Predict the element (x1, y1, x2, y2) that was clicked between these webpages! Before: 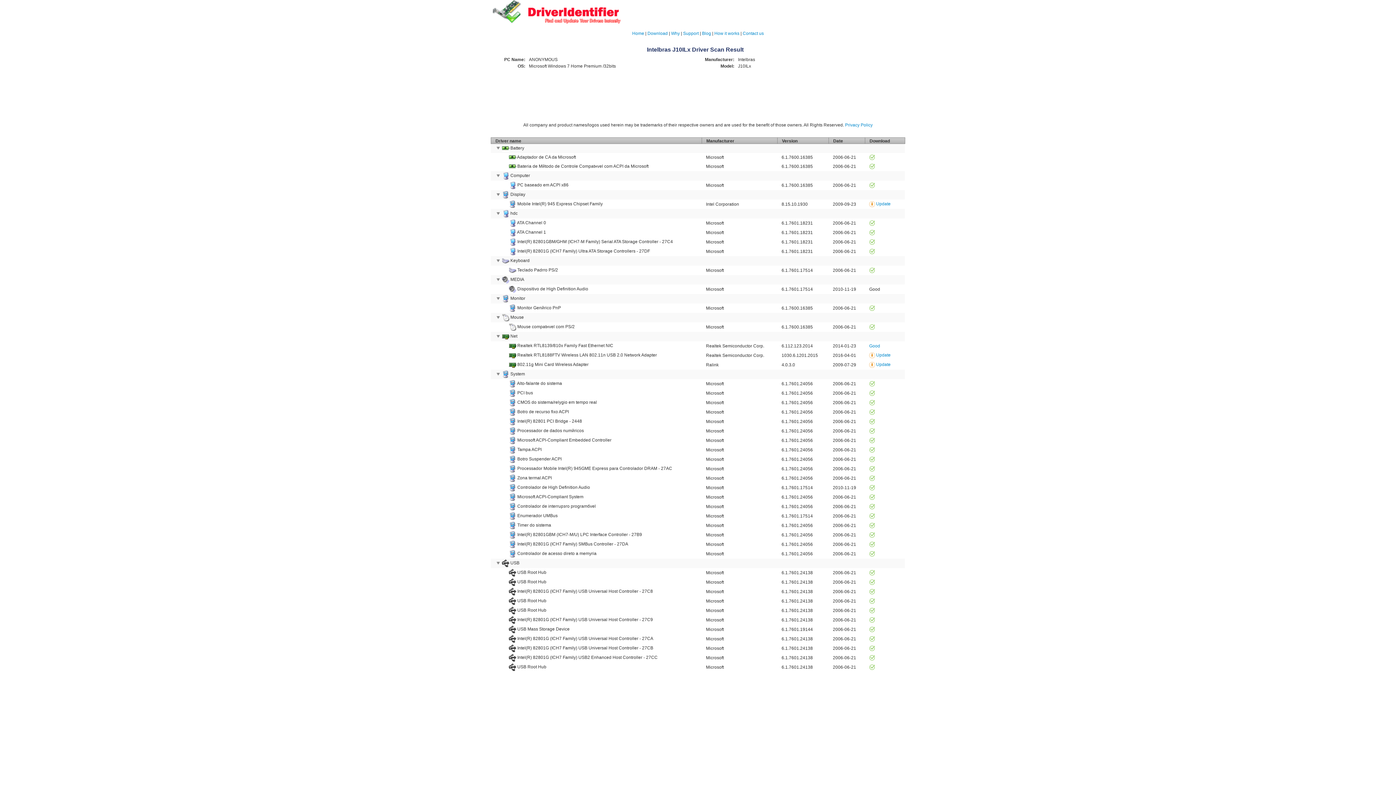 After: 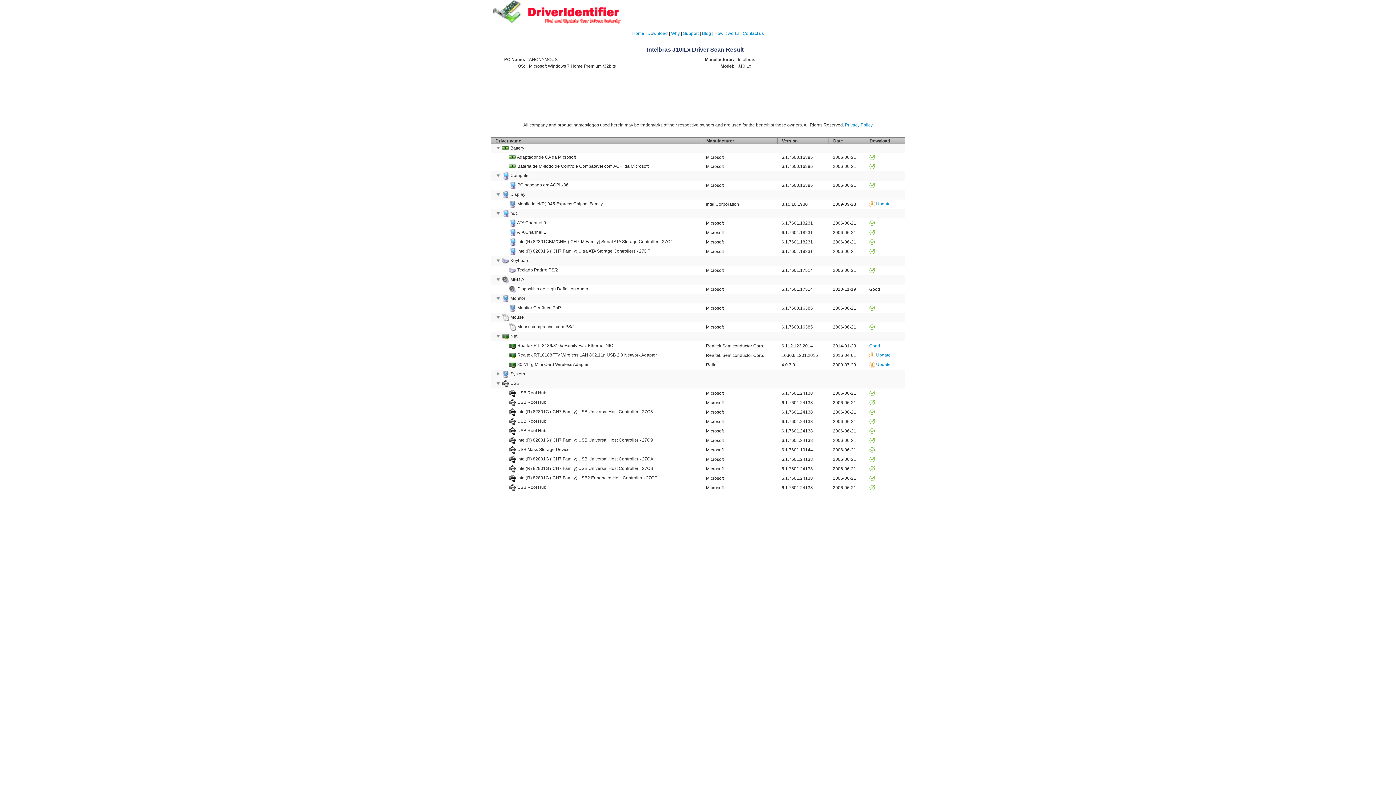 Action: label:   bbox: (495, 371, 502, 376)